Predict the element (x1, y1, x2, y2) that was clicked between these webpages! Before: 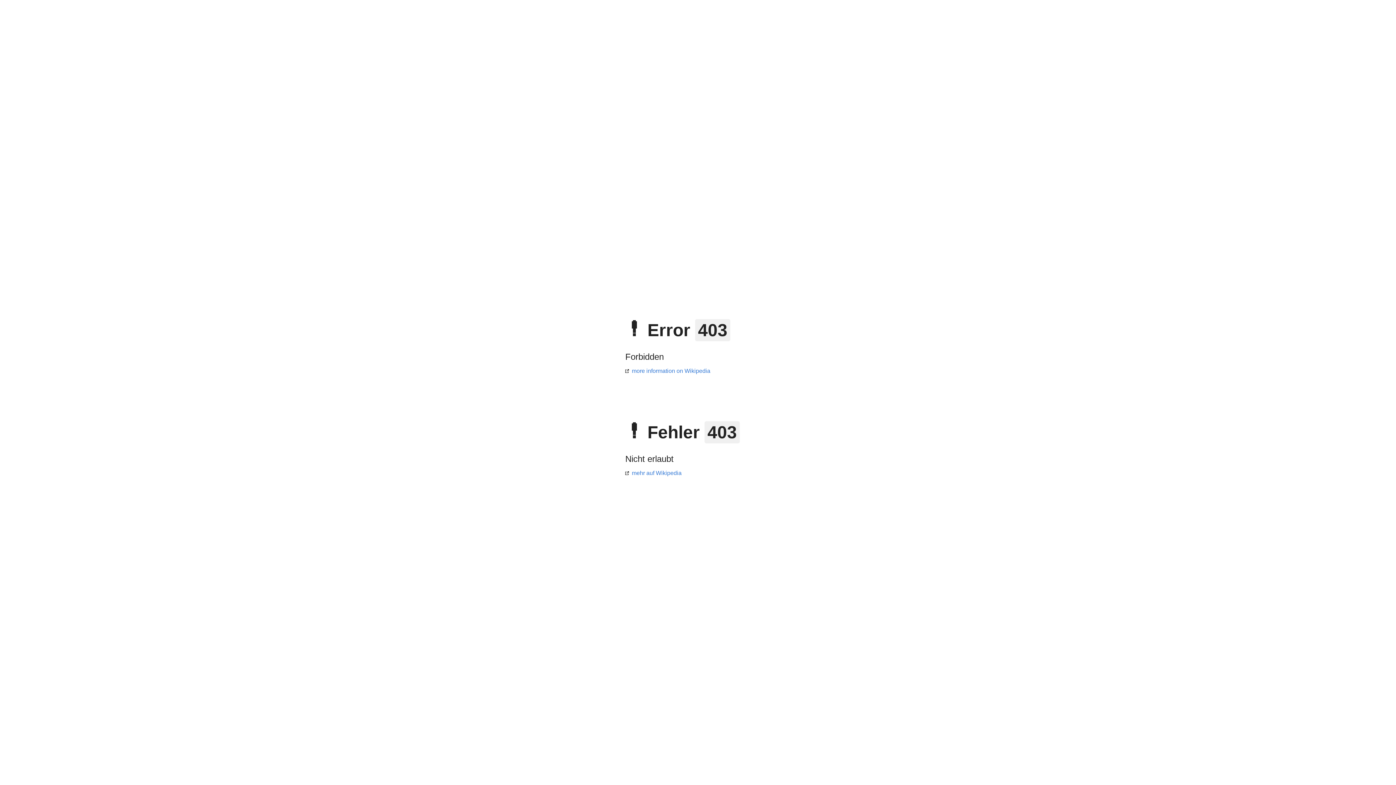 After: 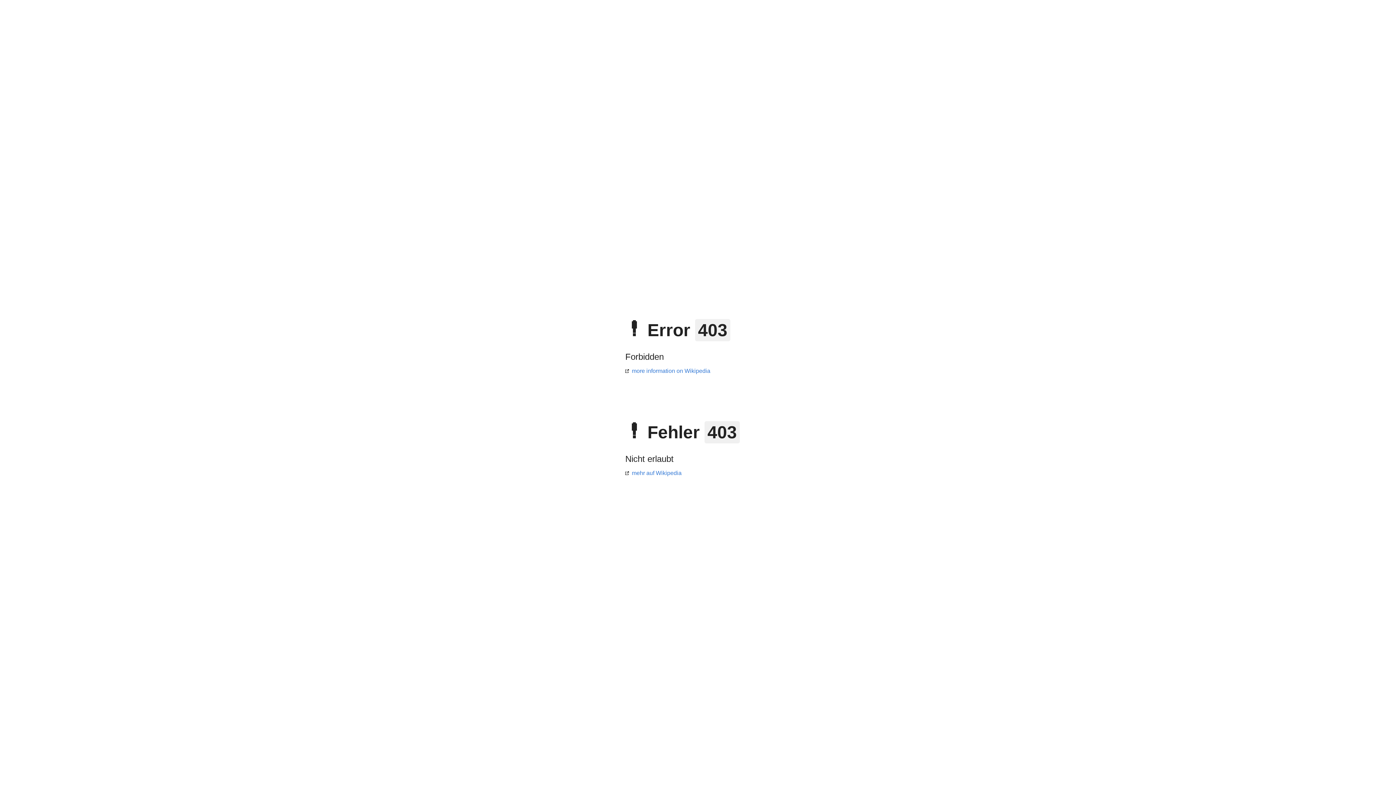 Action: label: mehr auf Wikipedia bbox: (625, 470, 681, 476)